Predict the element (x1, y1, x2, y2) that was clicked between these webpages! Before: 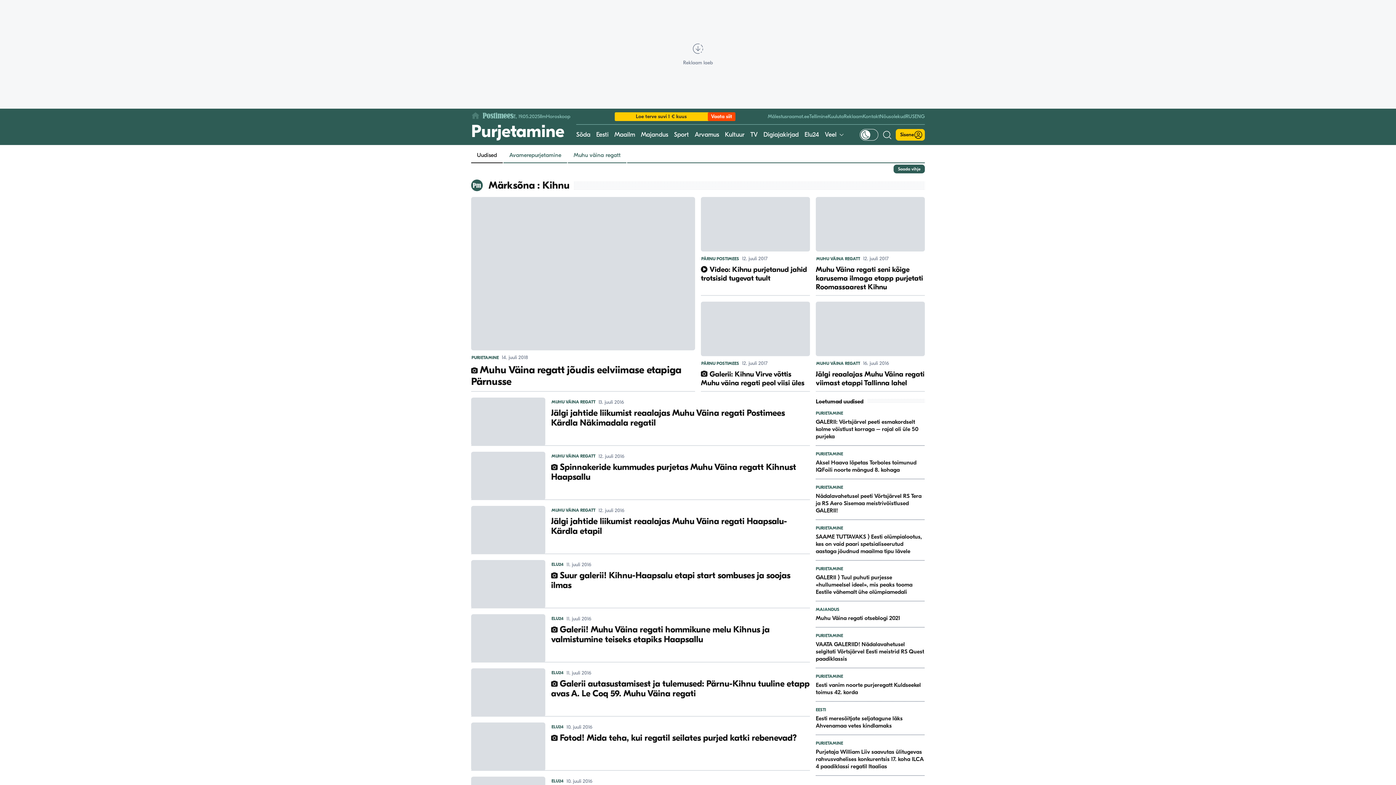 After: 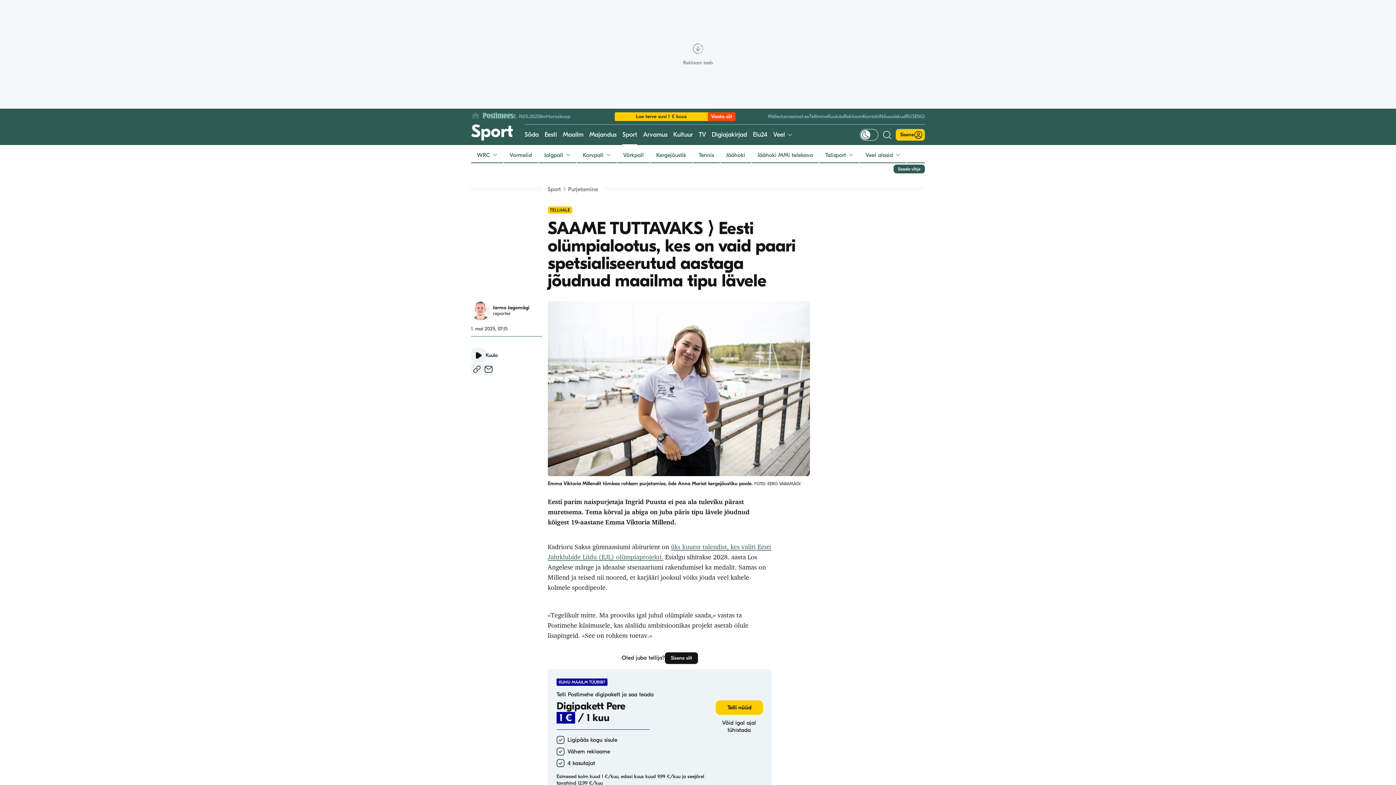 Action: label: PURJETAMINE
SAAME TUTTAVAKS ⟩ Eesti olümpialootus, kes on vaid paari spetsialiseerutud aastaga jõudnud maailma tipu lävele bbox: (816, 526, 925, 555)